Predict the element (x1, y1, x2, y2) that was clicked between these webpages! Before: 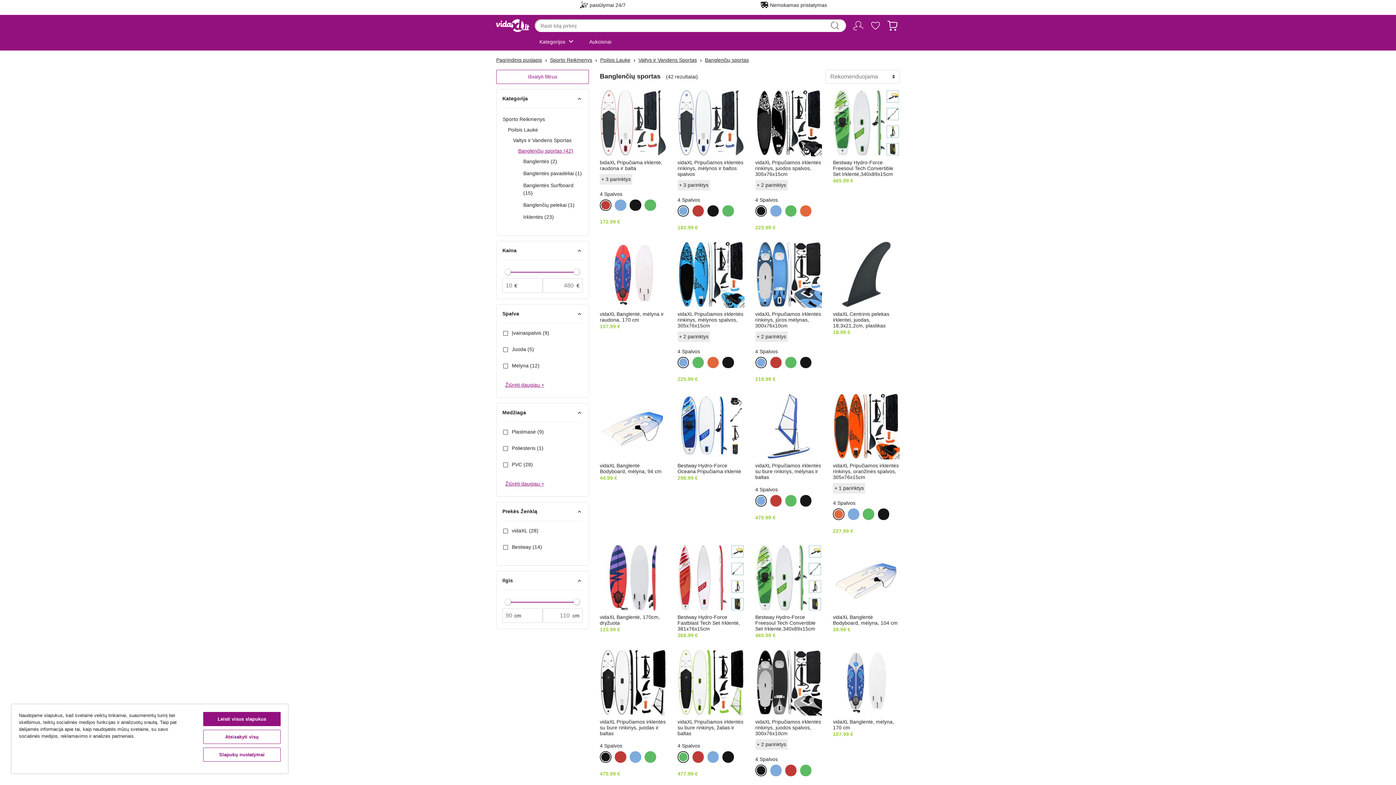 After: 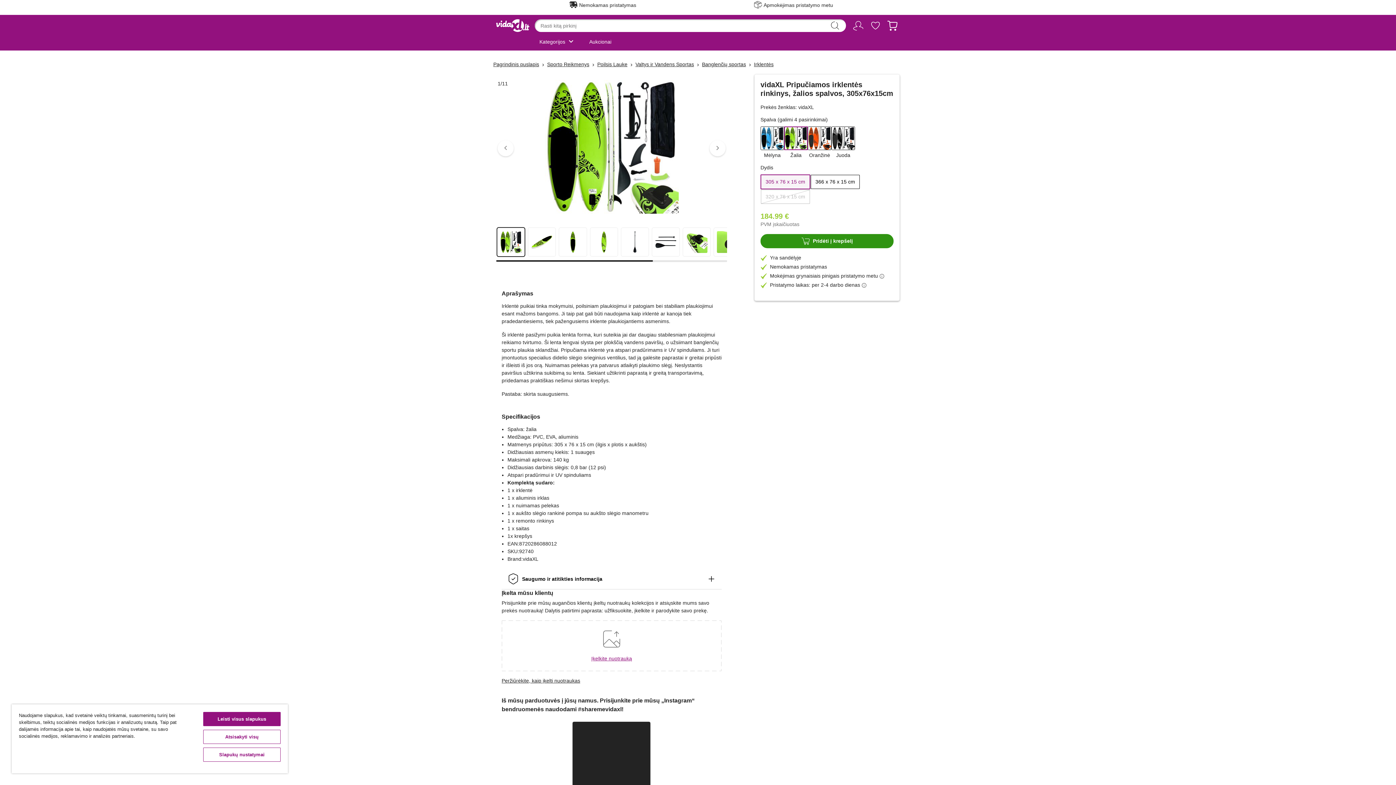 Action: bbox: (692, 357, 704, 368)